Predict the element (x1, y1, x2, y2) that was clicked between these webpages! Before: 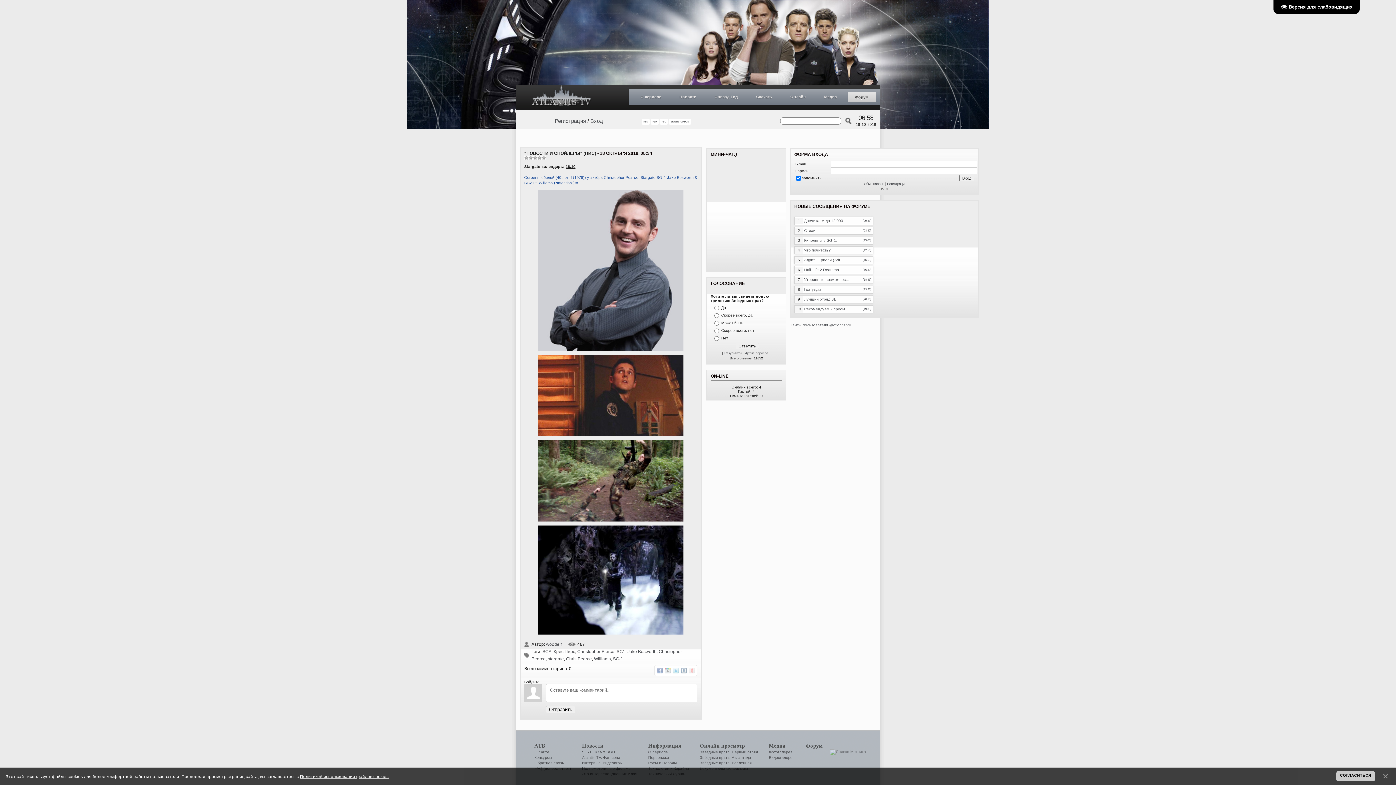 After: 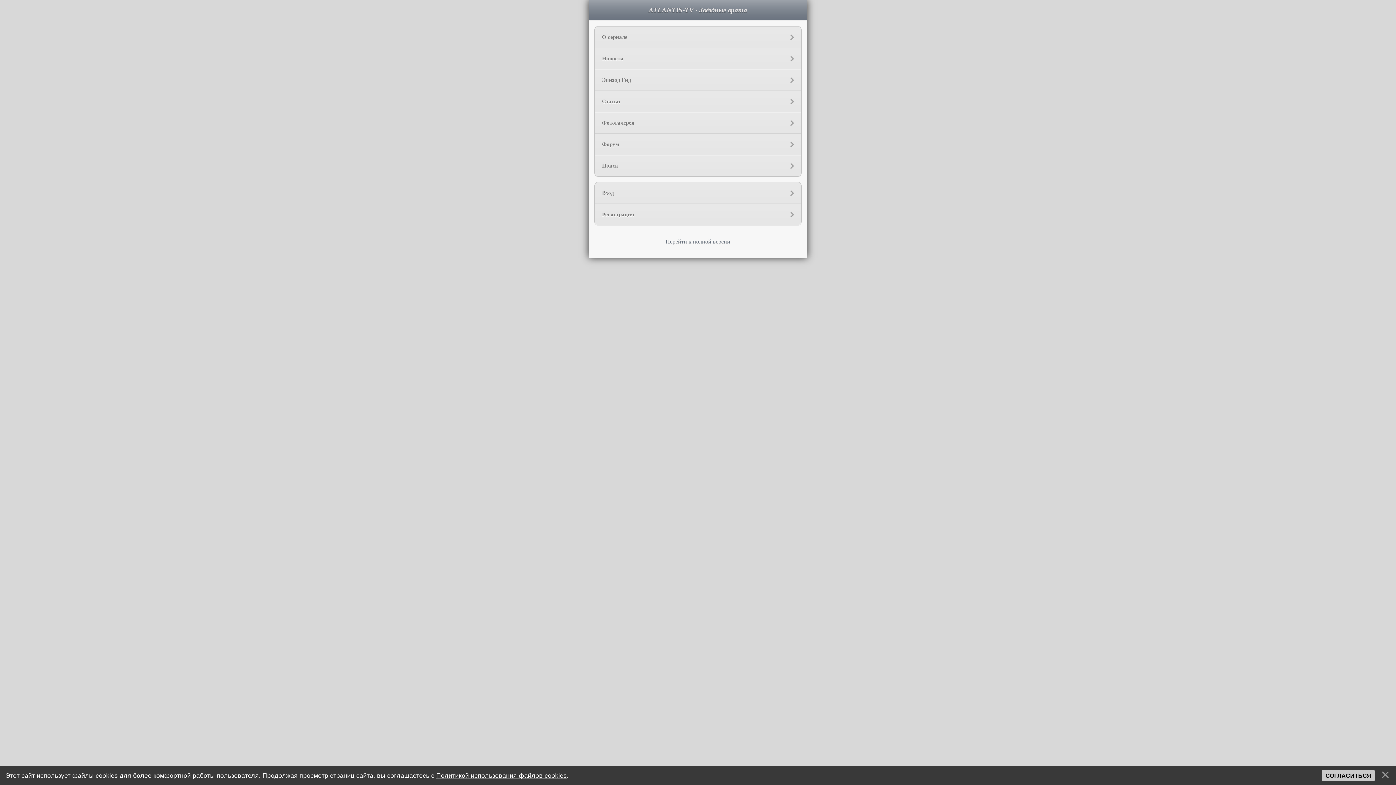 Action: bbox: (650, 118, 658, 124) label: PDA